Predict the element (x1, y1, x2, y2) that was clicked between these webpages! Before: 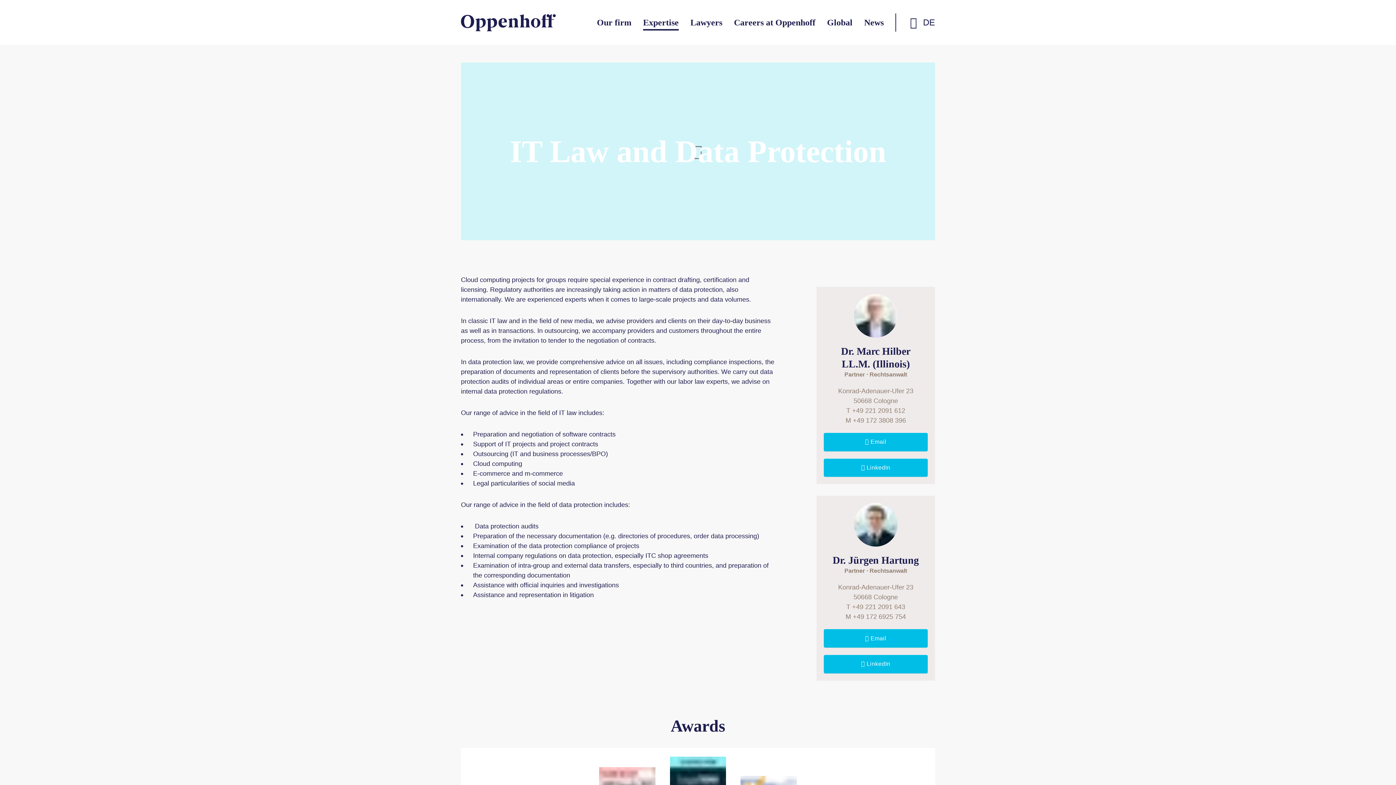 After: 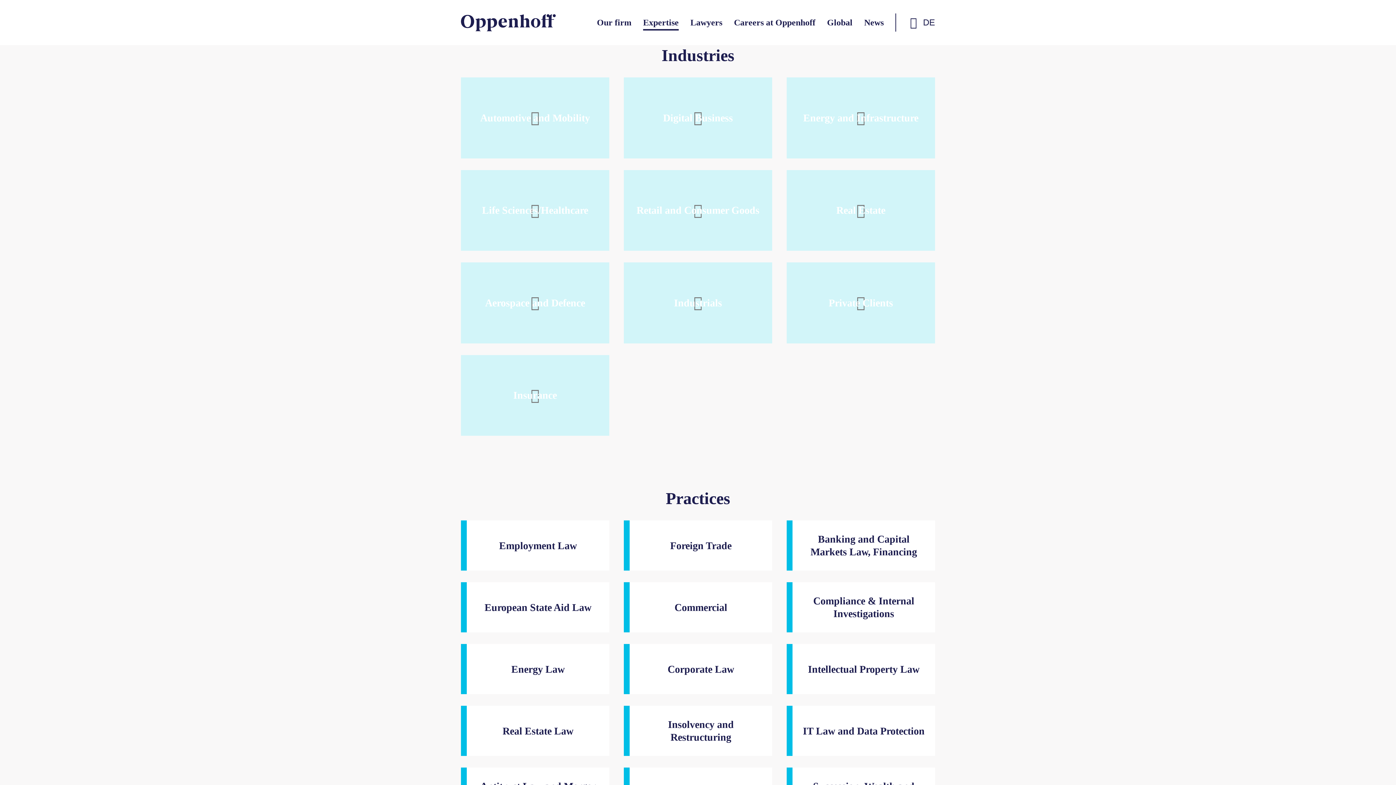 Action: label: Expertise bbox: (643, 14, 678, 30)